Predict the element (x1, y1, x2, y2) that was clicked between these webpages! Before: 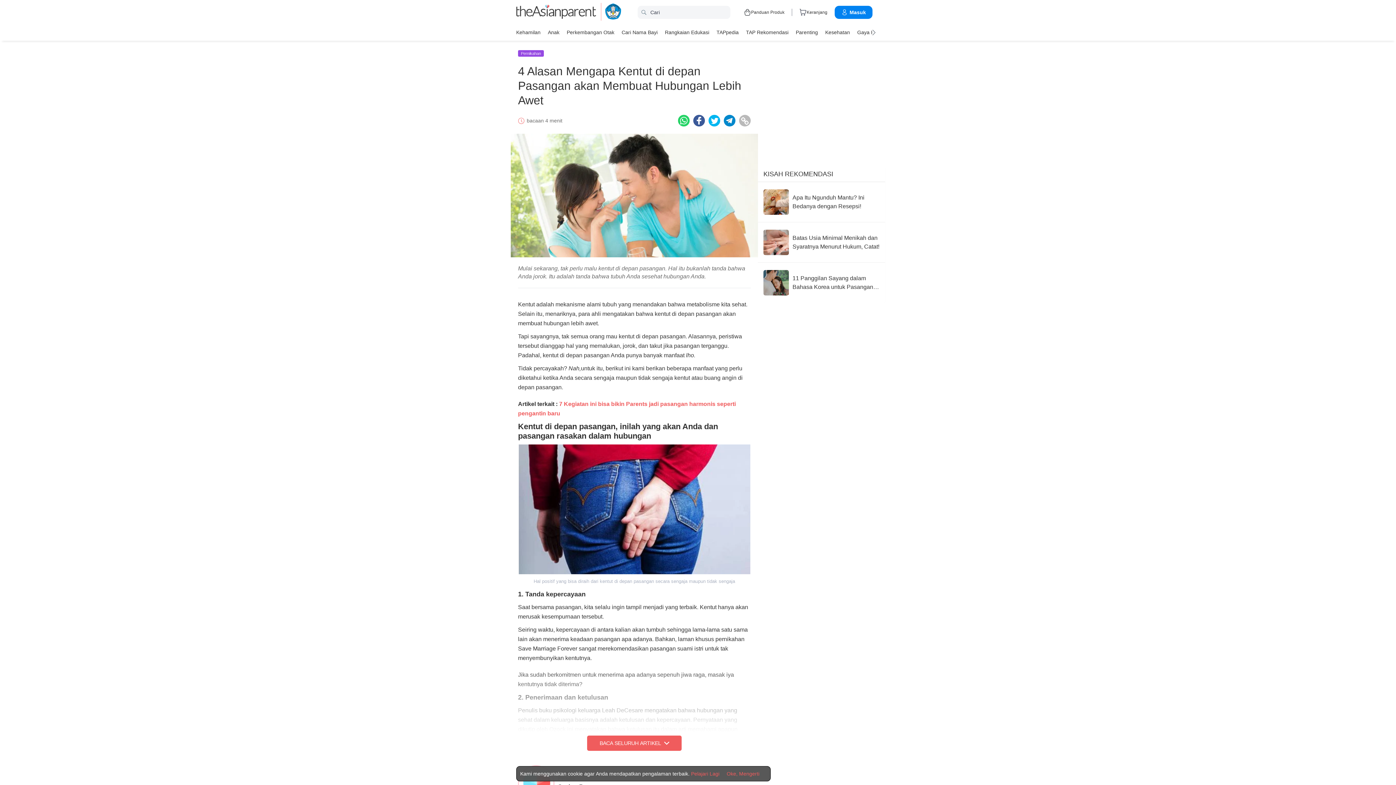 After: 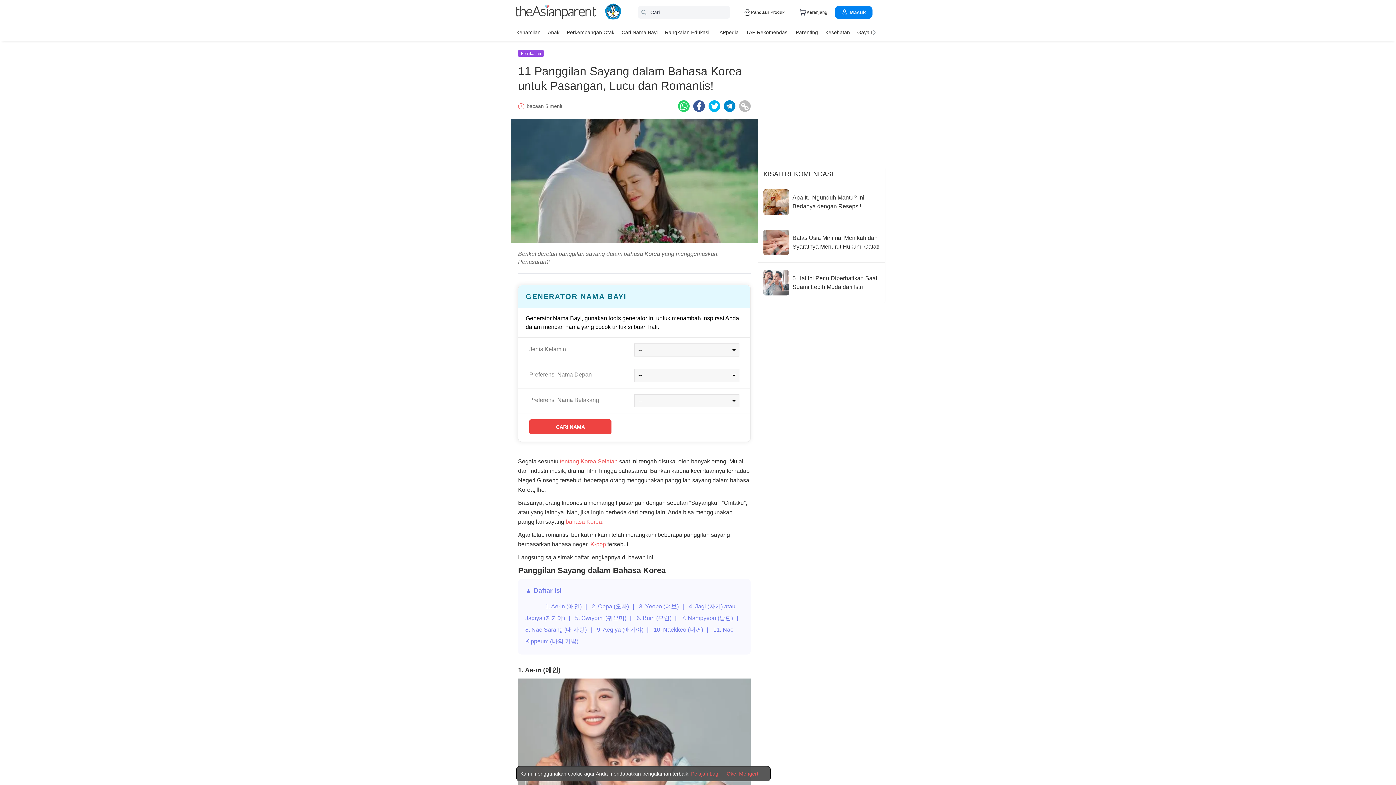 Action: bbox: (763, 270, 880, 295) label: 11 Panggilan Sayang dalam Bahasa Korea untuk Pasangan, Lucu dan Romantis!